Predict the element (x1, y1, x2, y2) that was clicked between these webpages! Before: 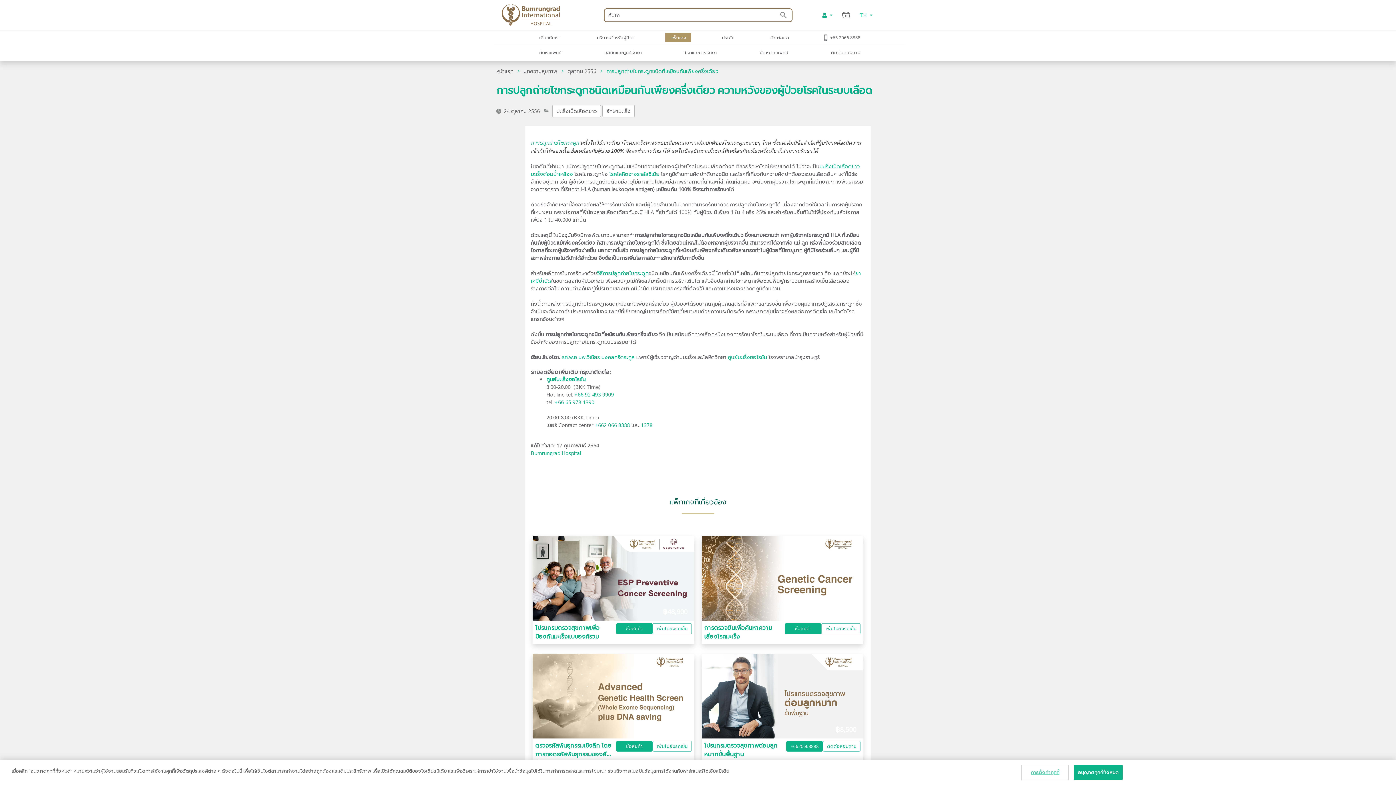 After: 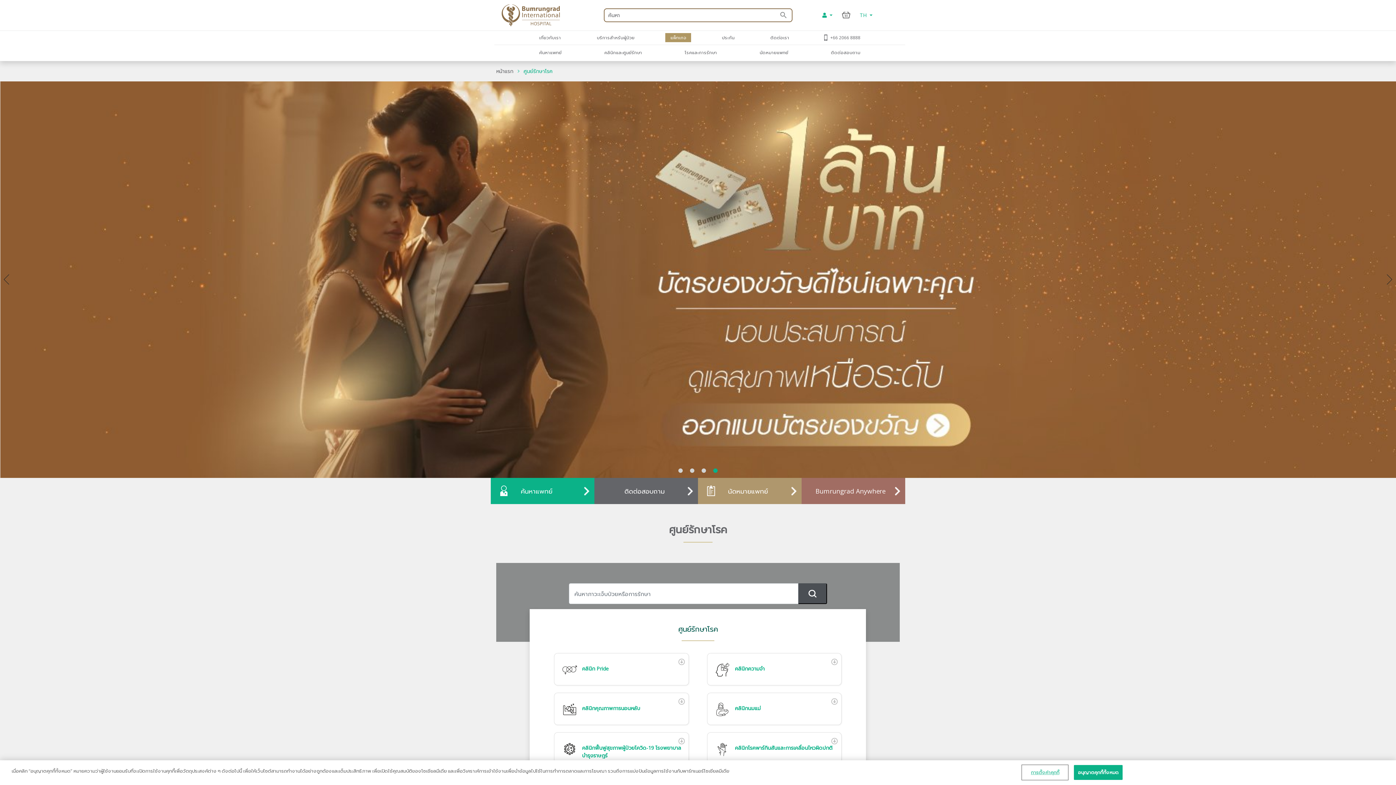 Action: label: คลินิกและศูนย์รักษา bbox: (599, 47, 647, 57)